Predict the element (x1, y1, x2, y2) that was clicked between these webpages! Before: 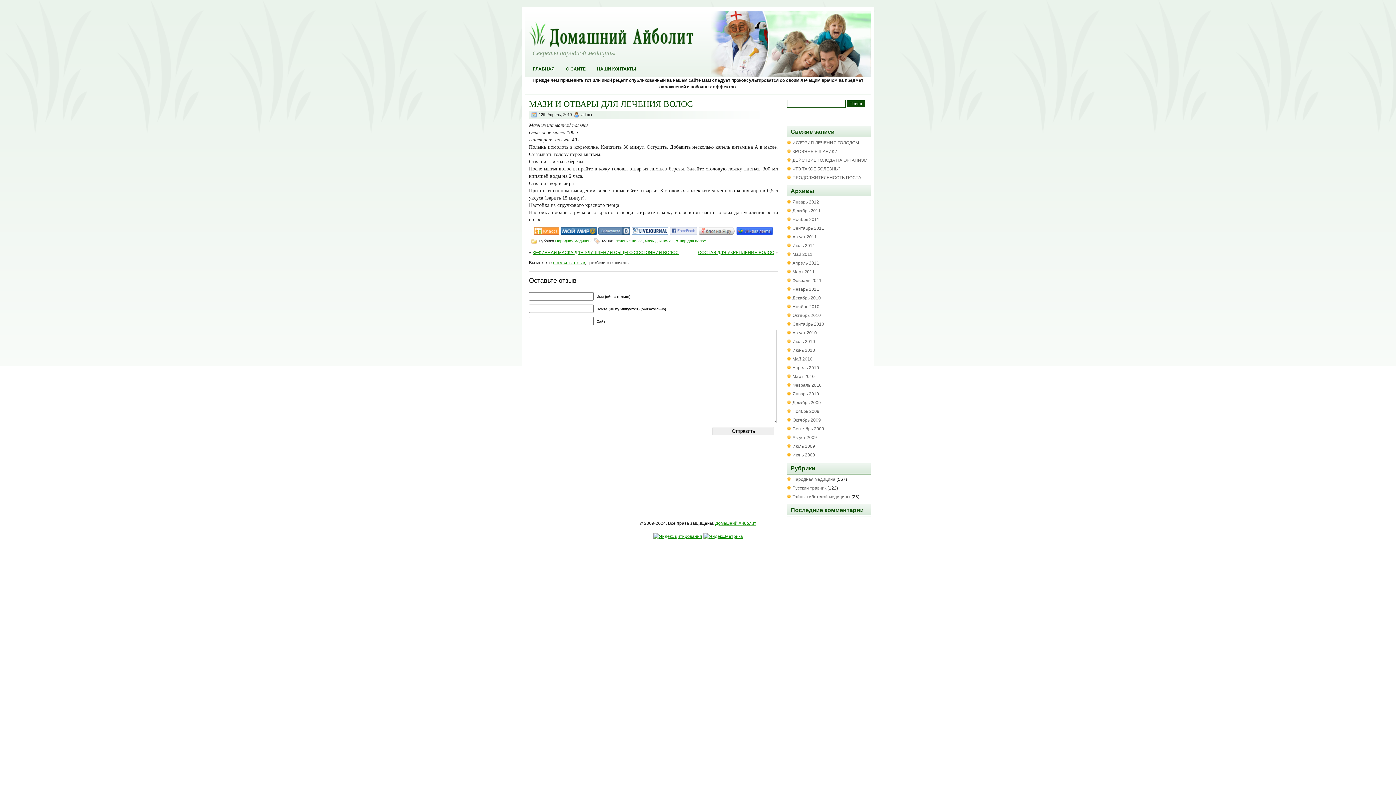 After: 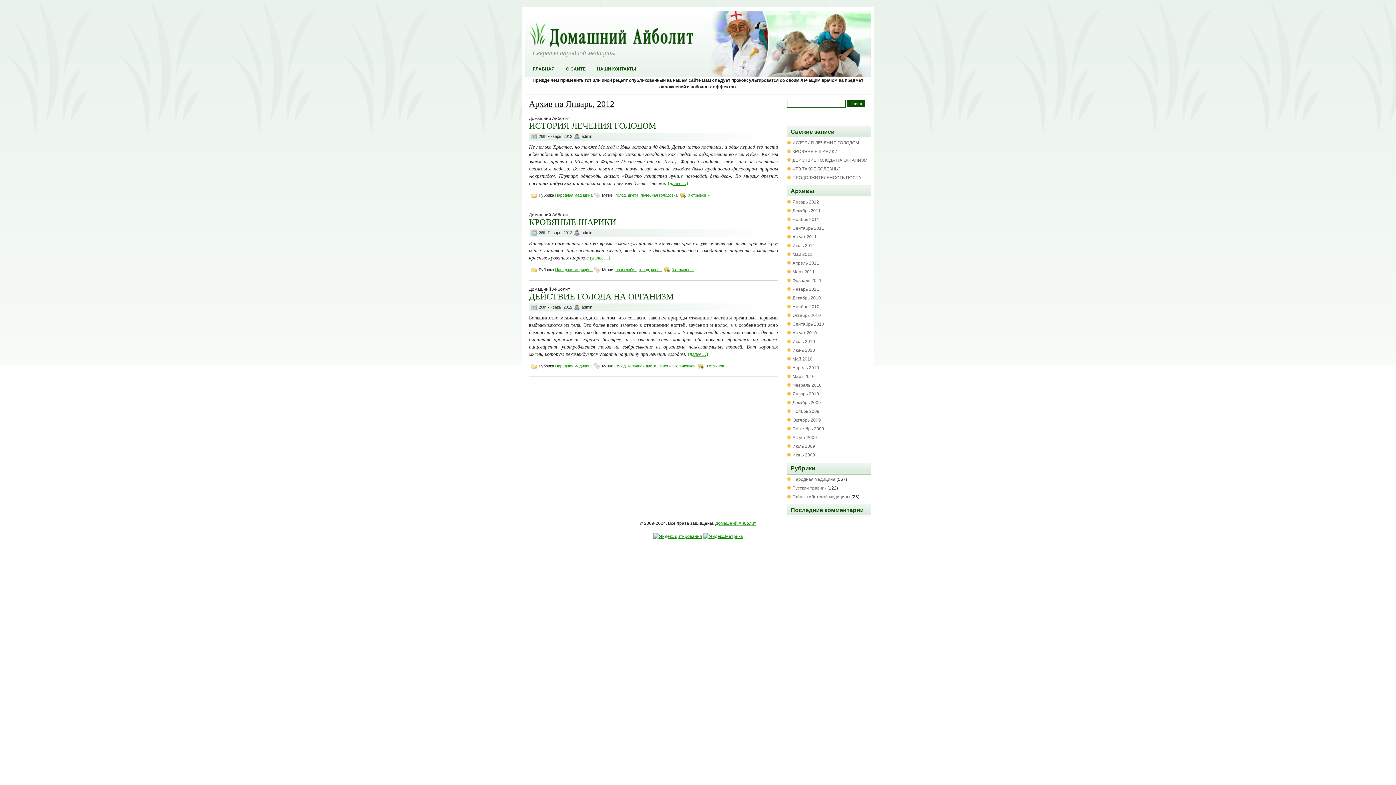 Action: label: Январь 2012 bbox: (792, 199, 819, 204)